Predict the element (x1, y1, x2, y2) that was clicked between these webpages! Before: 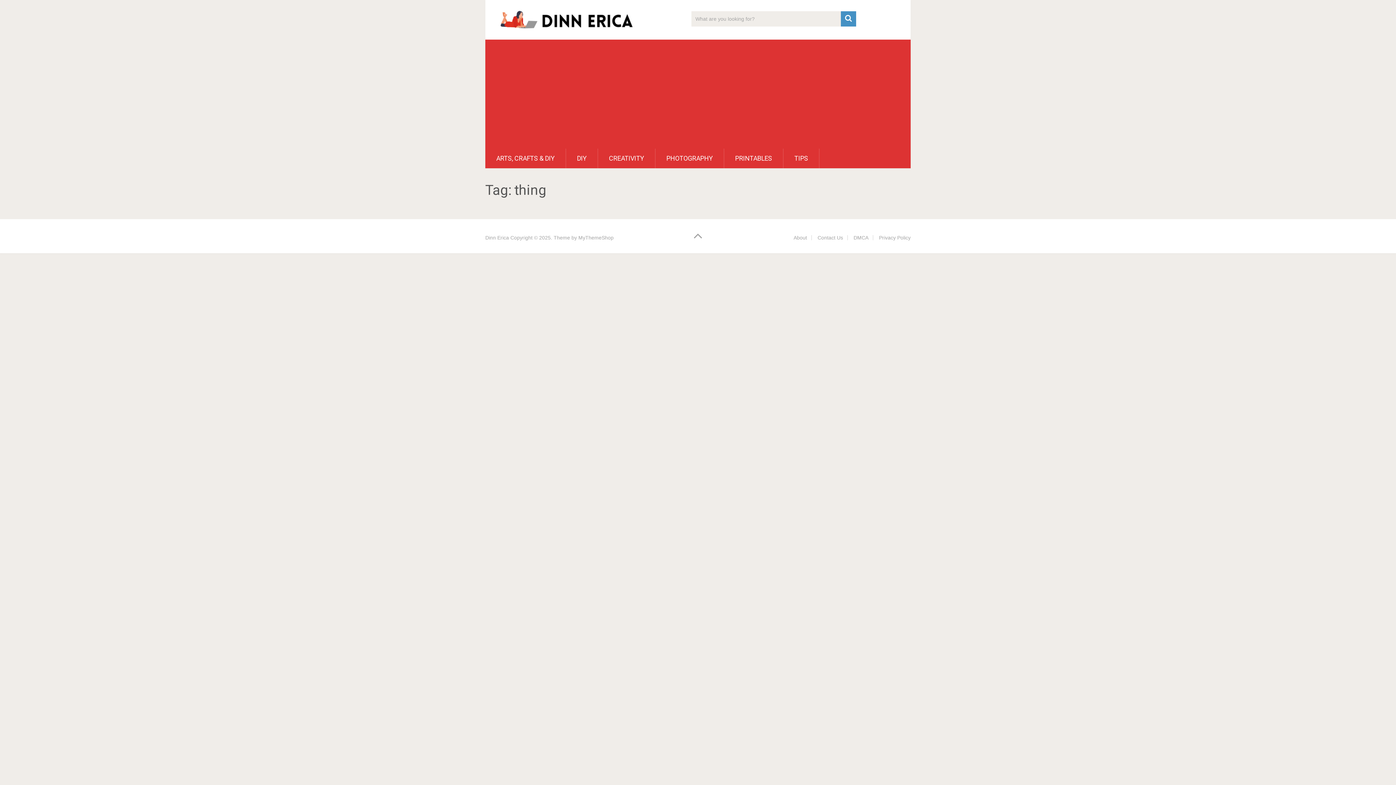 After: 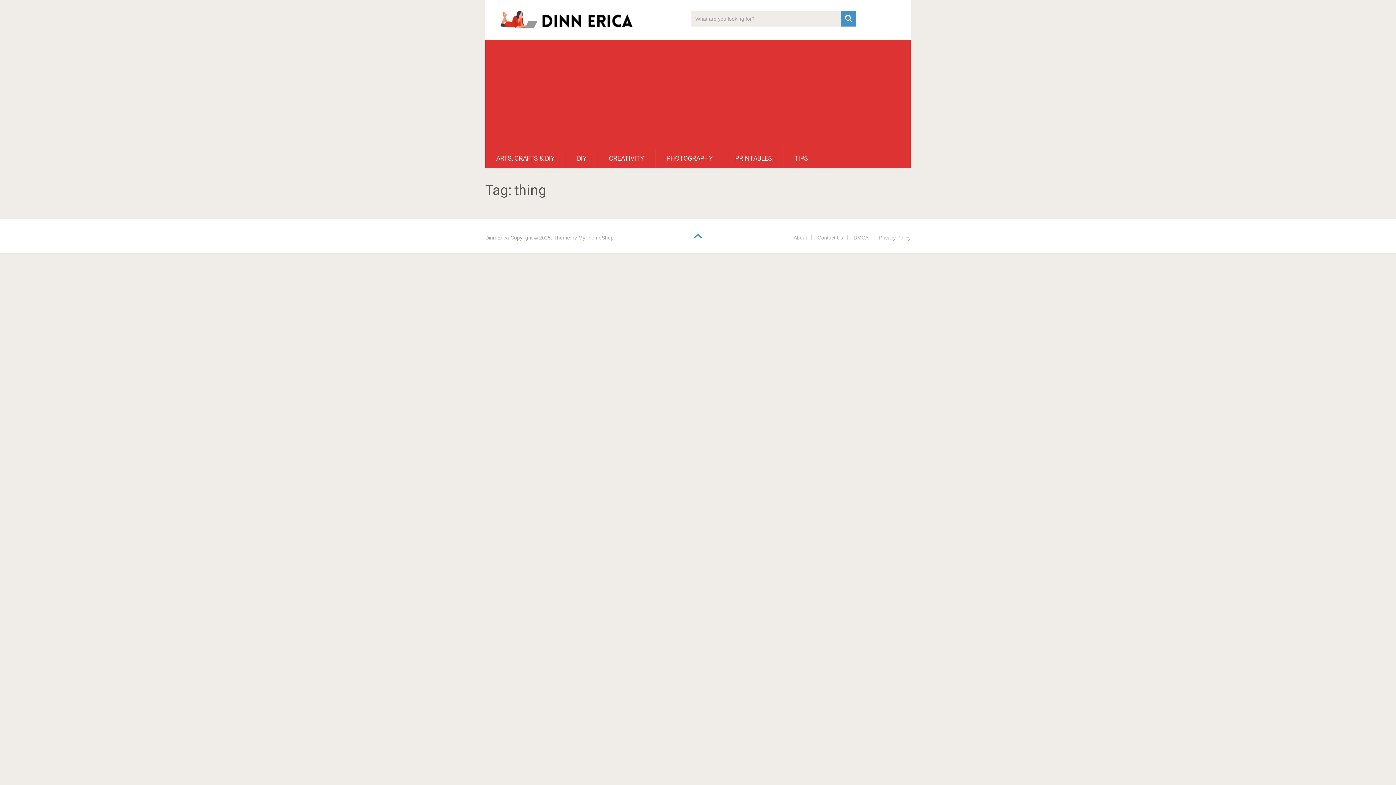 Action: bbox: (693, 233, 702, 238)